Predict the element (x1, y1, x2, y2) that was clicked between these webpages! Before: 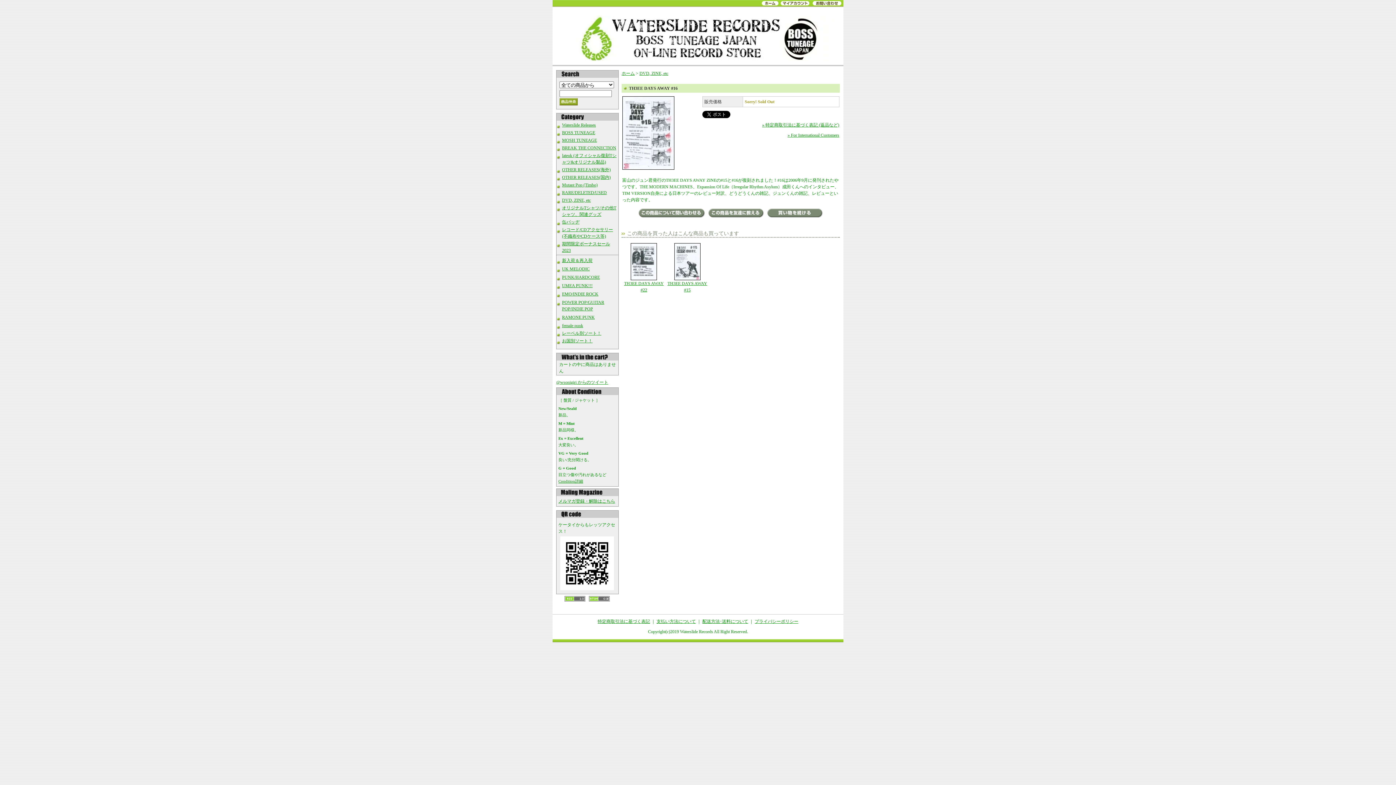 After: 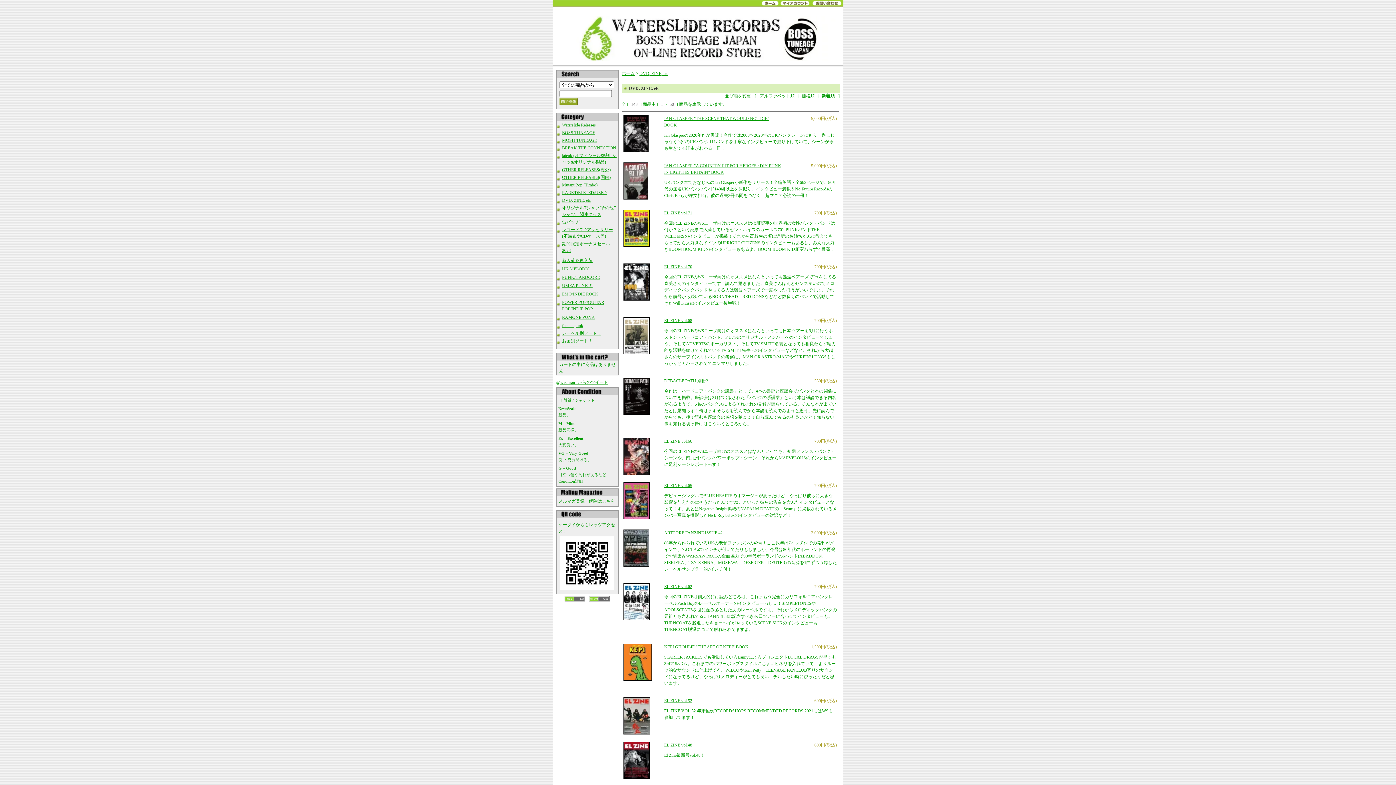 Action: label: DVD, ZINE, etc bbox: (562, 197, 590, 202)